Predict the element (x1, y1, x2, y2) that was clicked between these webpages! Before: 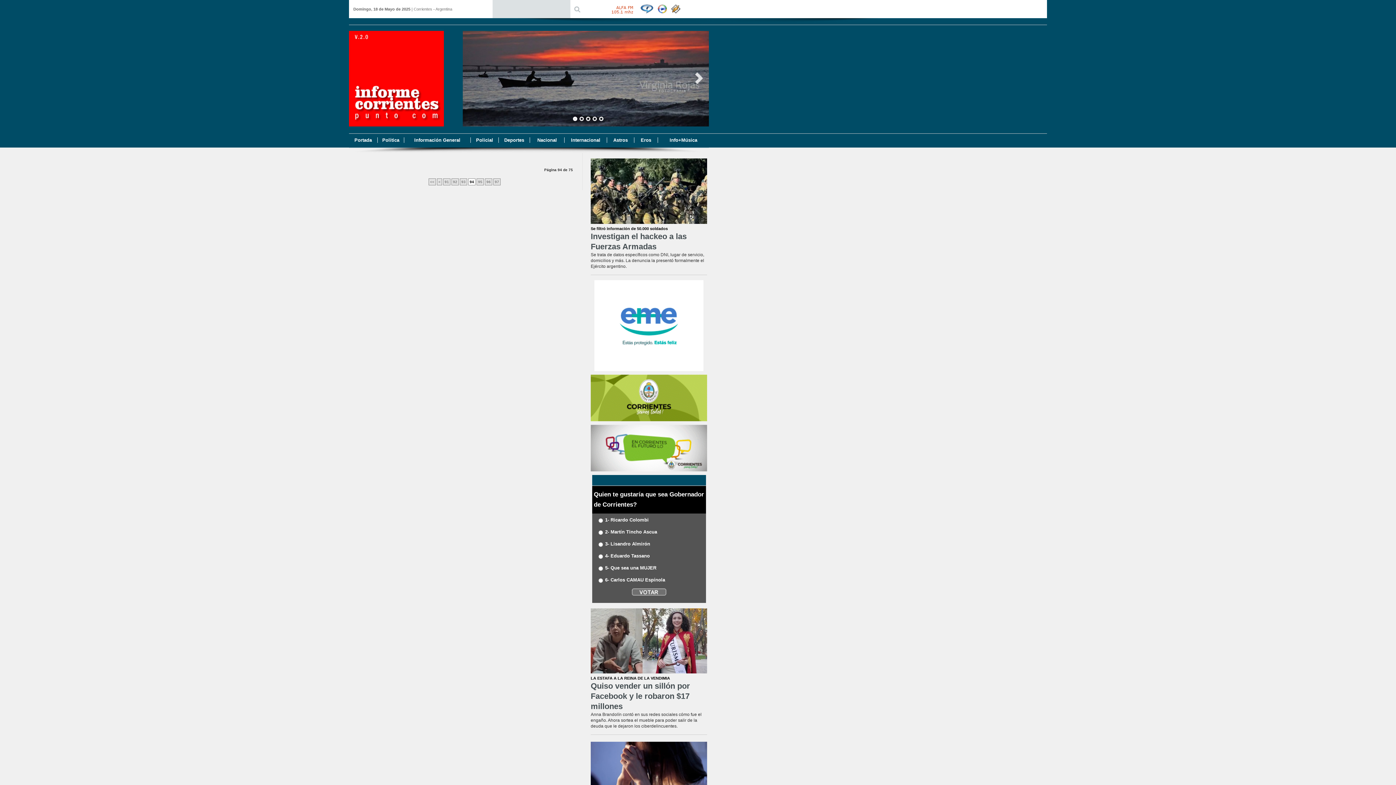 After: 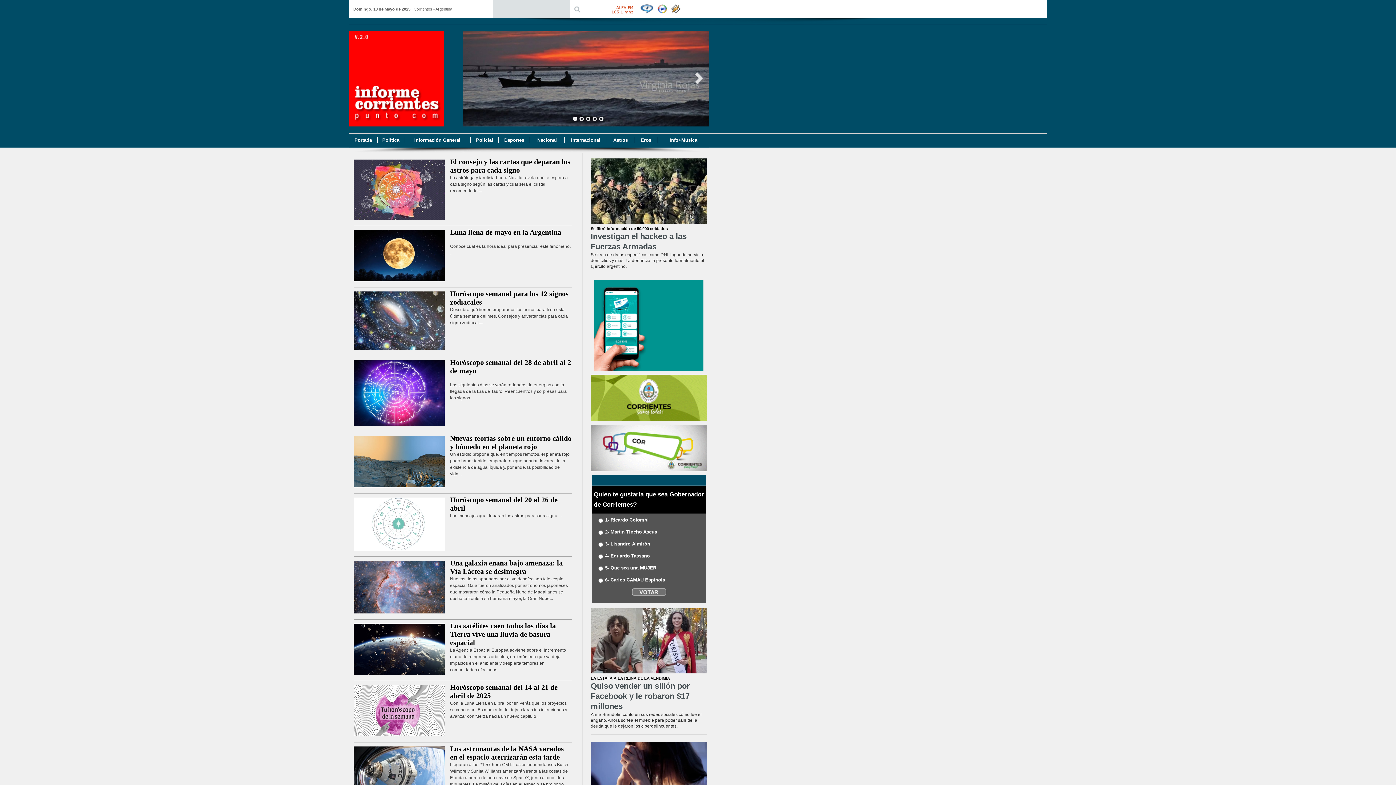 Action: label: Astros bbox: (613, 137, 628, 142)